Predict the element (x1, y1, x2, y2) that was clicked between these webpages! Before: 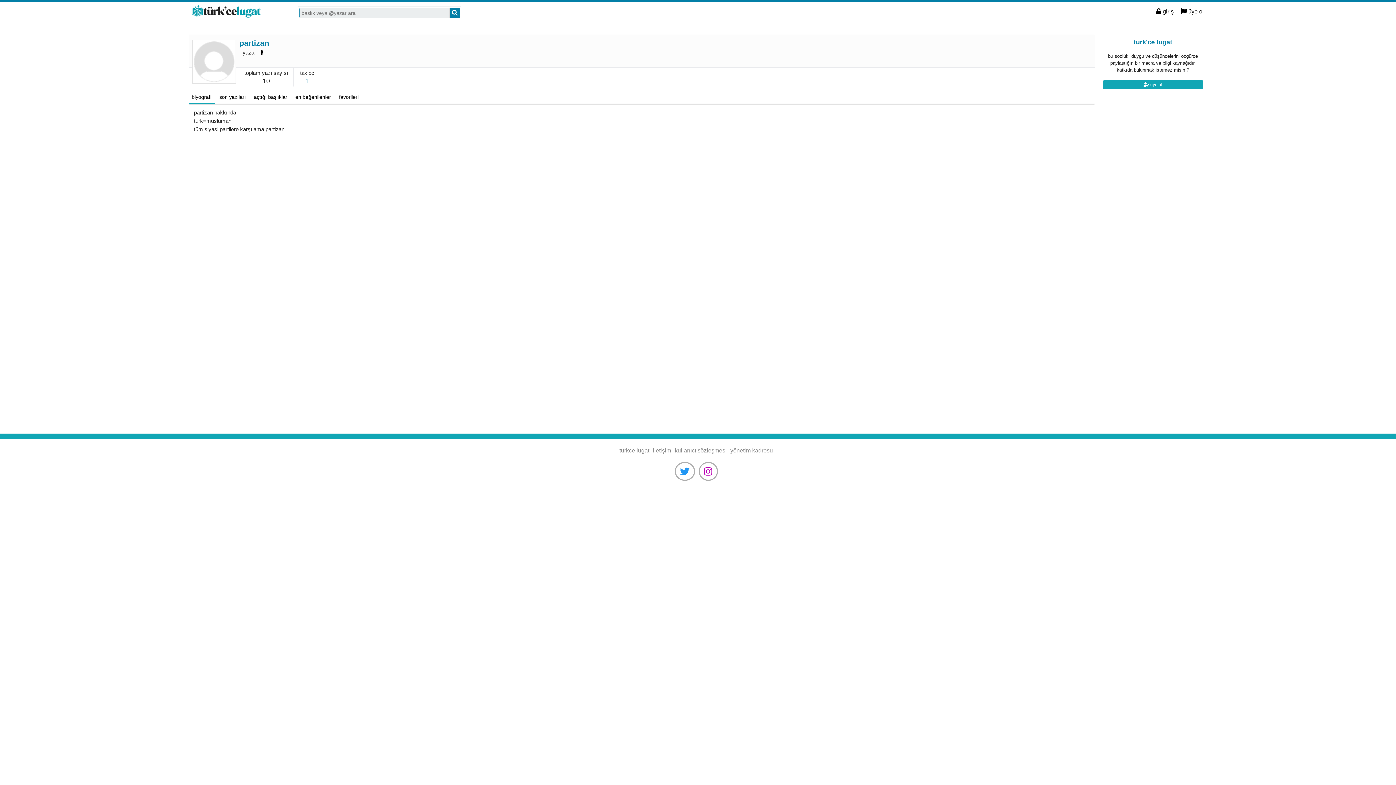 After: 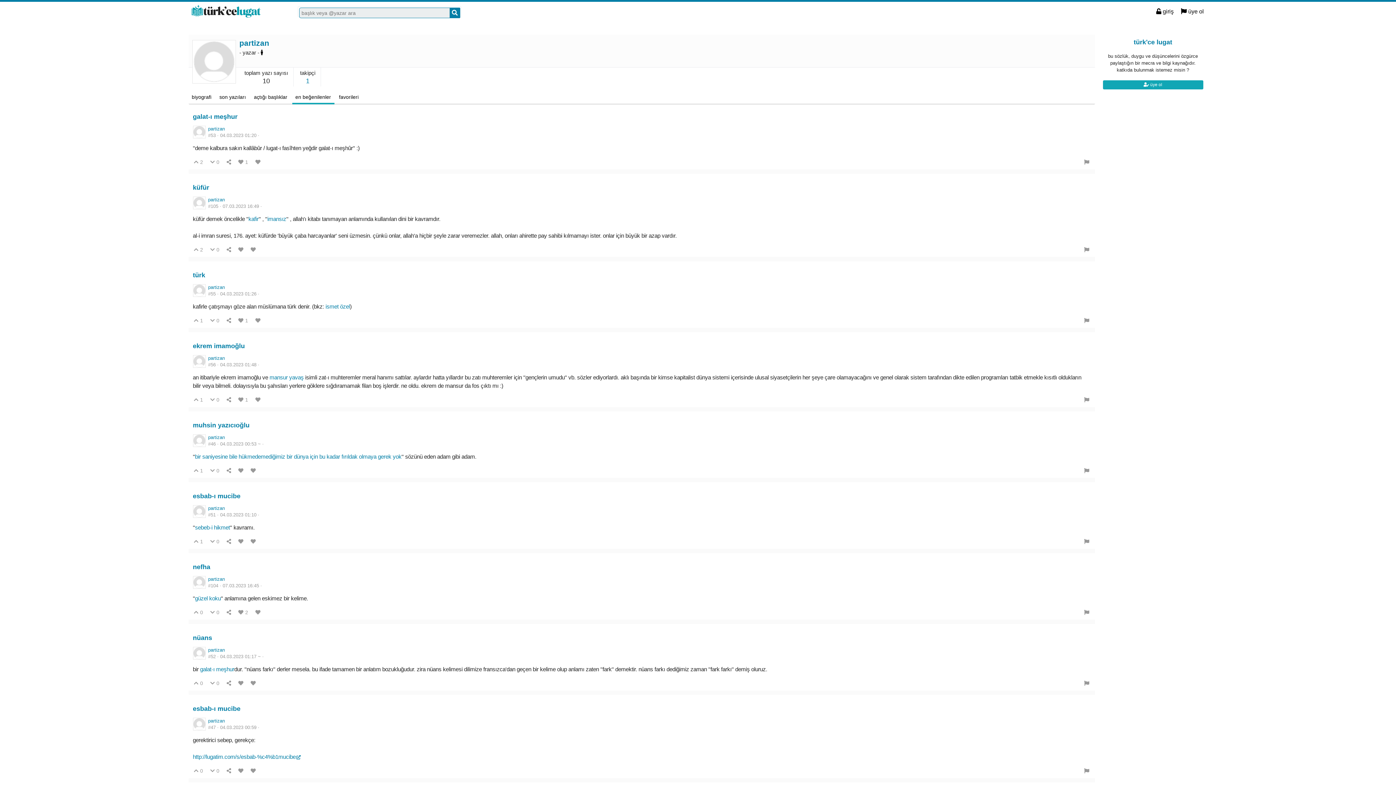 Action: bbox: (292, 90, 334, 103) label: en beğenilenler